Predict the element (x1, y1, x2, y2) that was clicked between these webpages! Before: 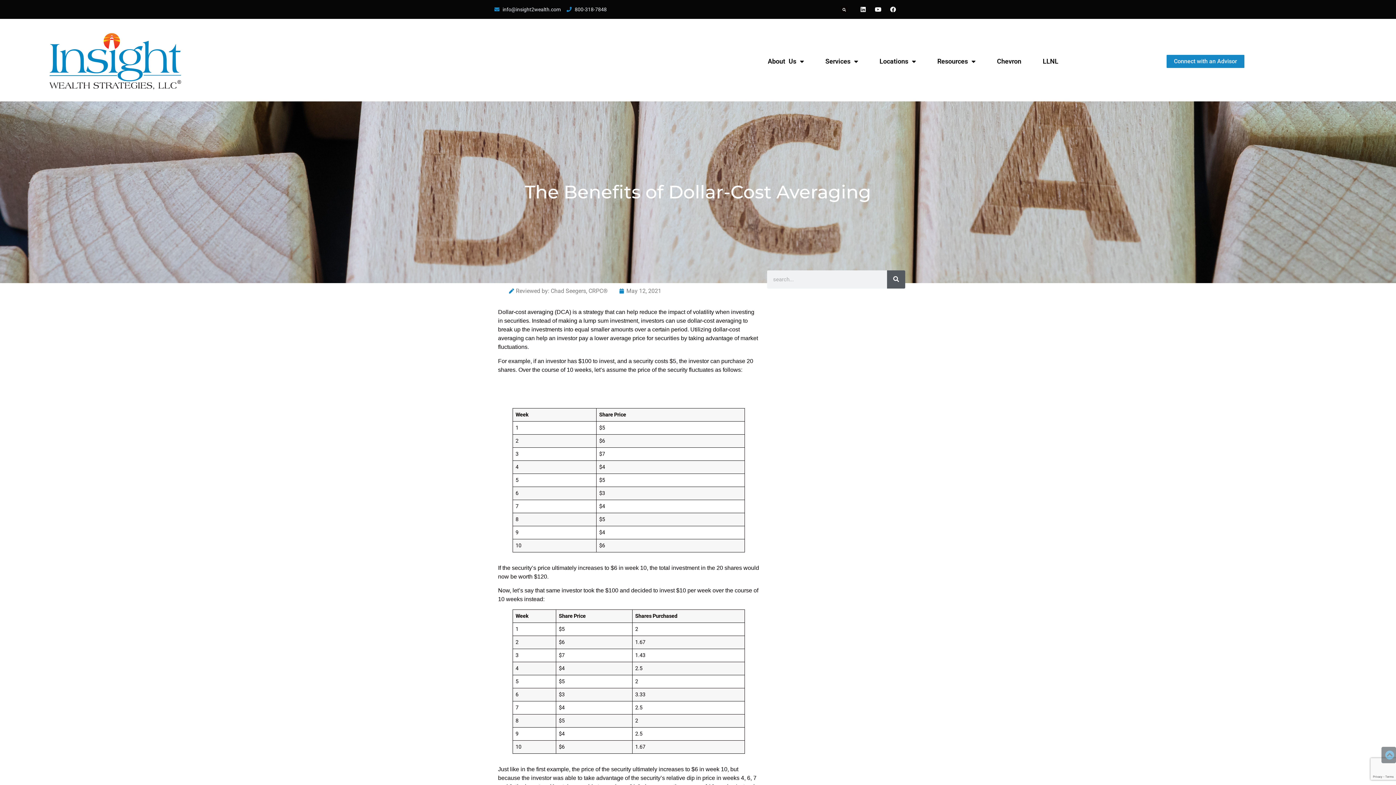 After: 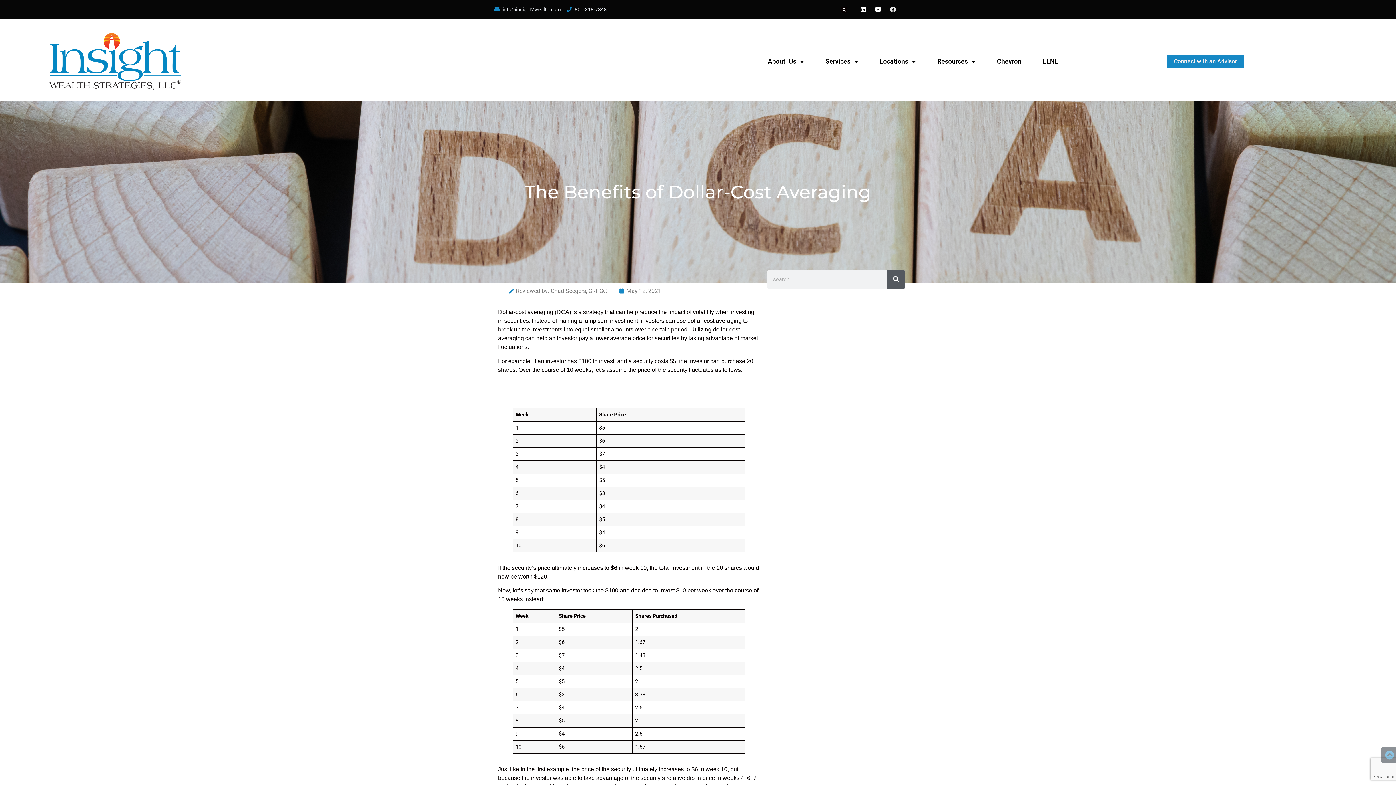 Action: bbox: (887, 3, 899, 15) label: Facebook